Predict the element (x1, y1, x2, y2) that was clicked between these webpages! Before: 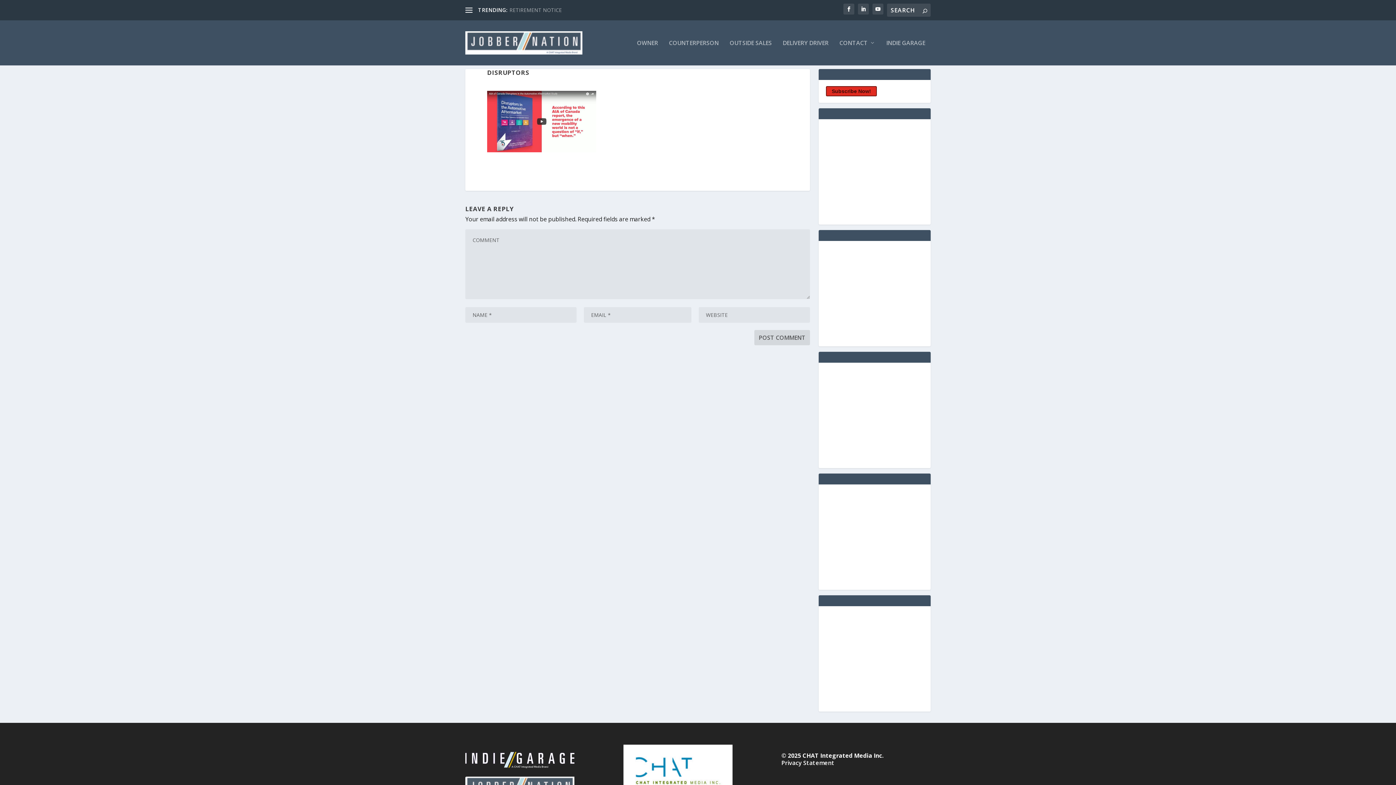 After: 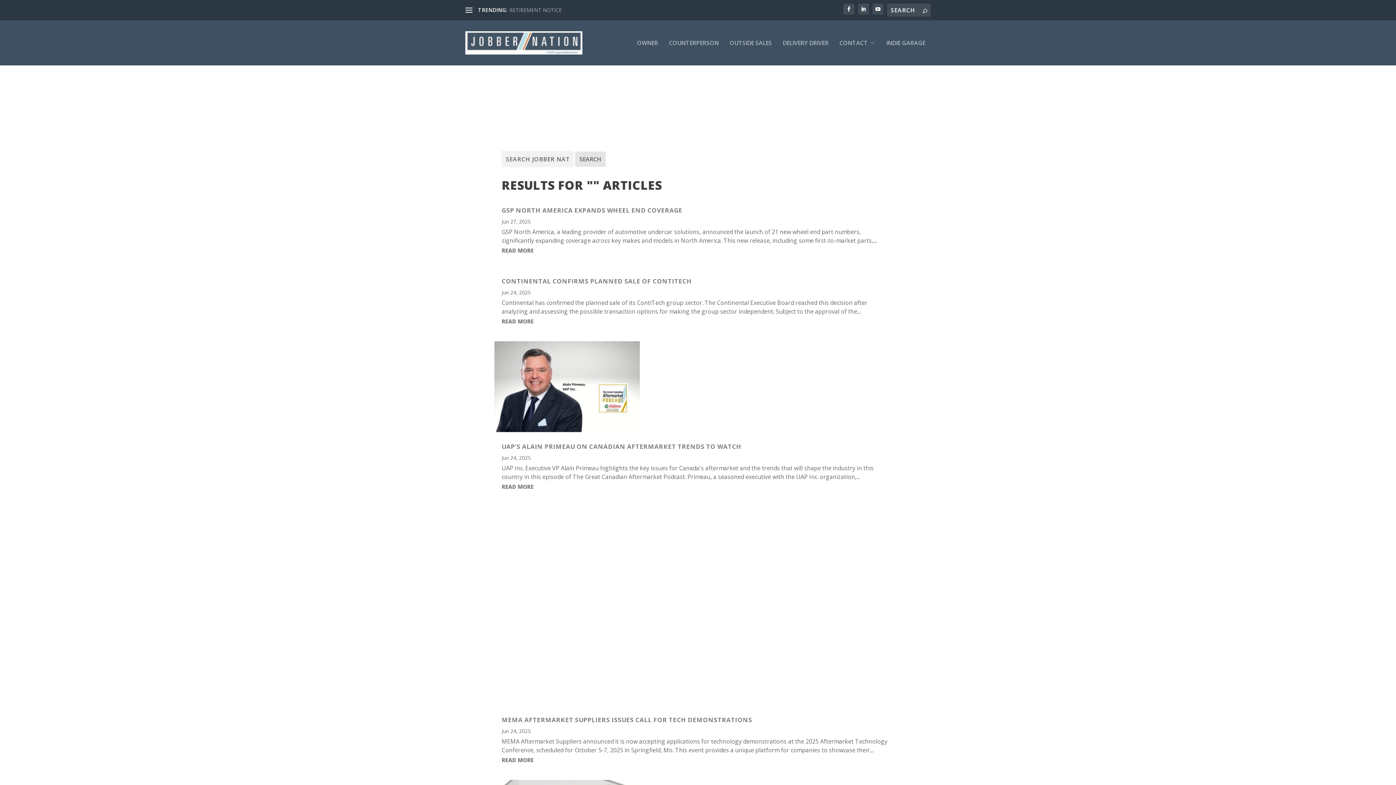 Action: bbox: (922, 6, 927, 14)